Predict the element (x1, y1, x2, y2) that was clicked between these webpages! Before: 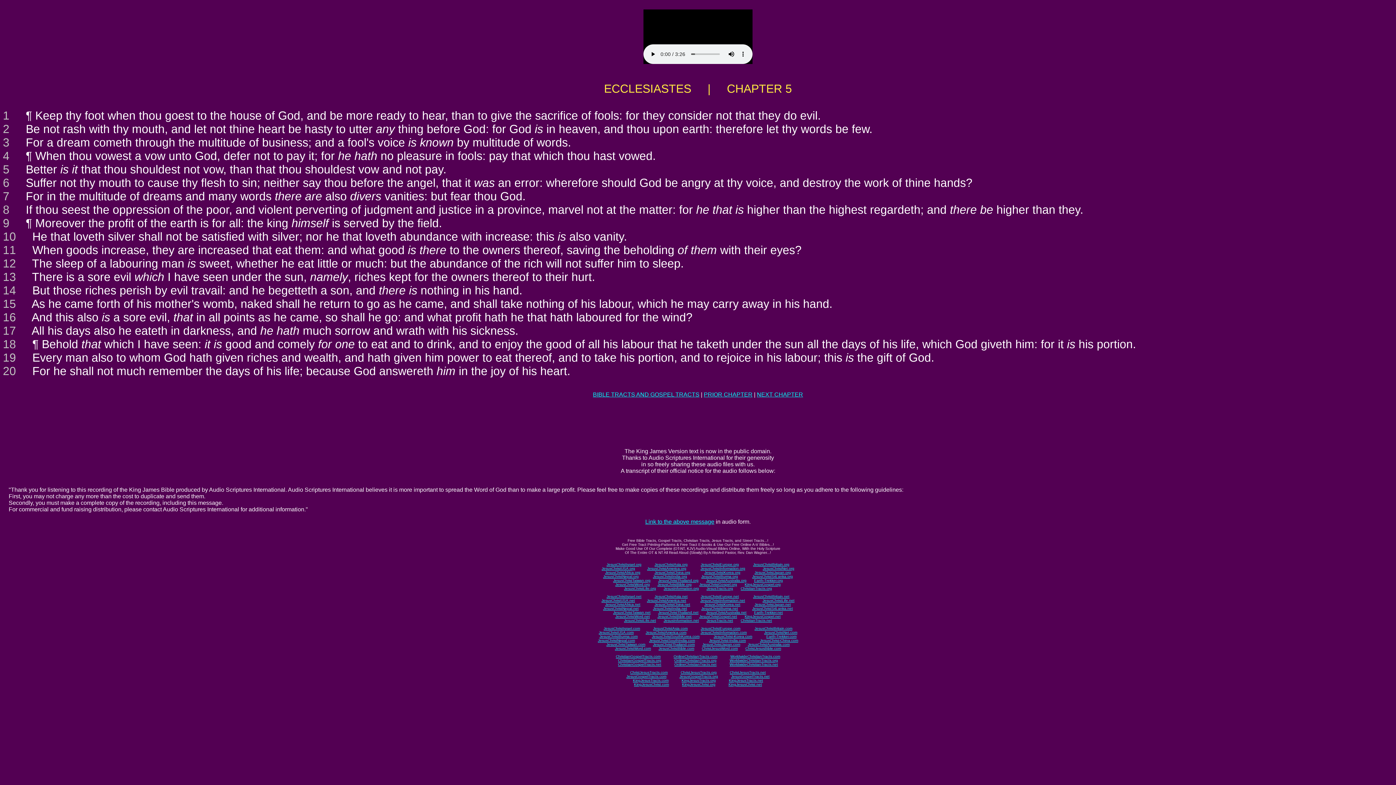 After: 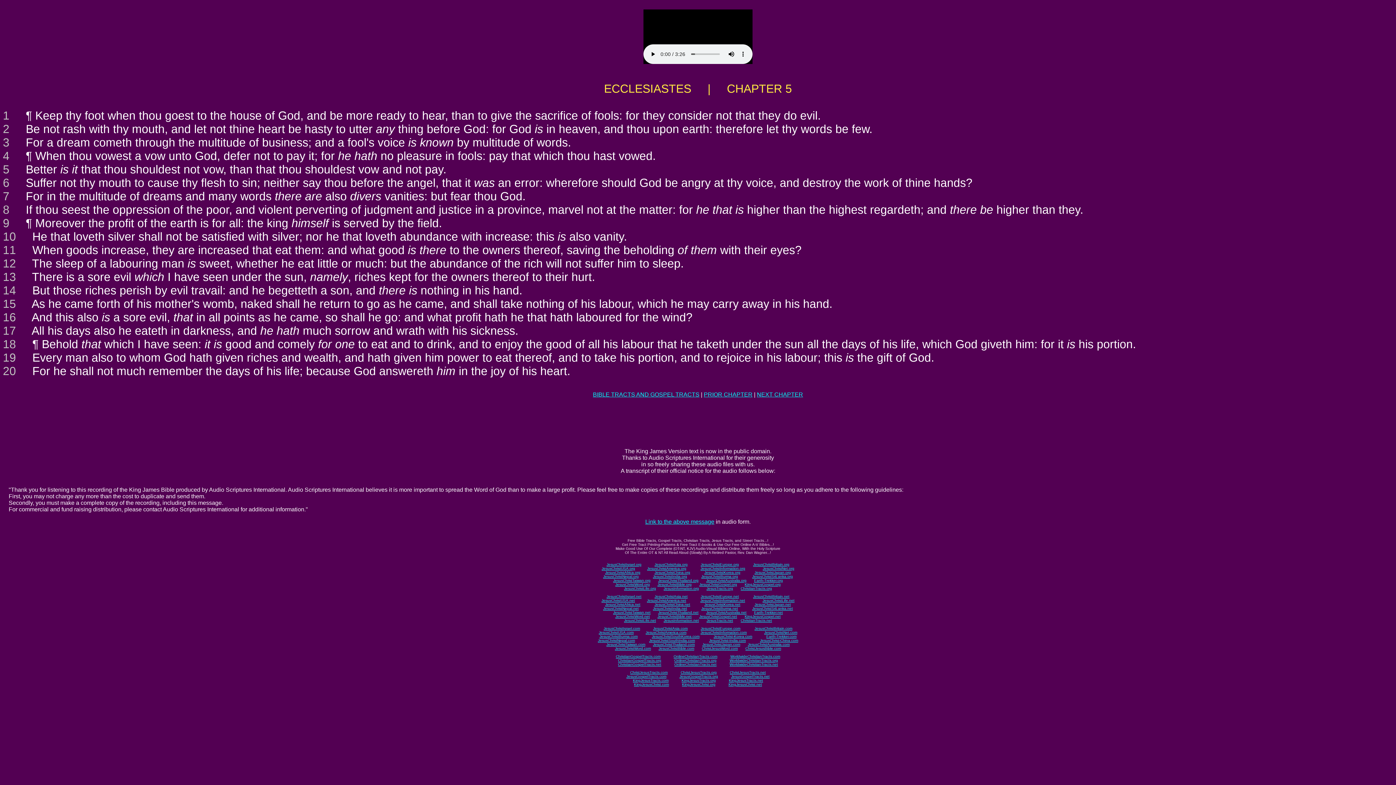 Action: bbox: (744, 614, 780, 618) label: KingJesusGospel.net